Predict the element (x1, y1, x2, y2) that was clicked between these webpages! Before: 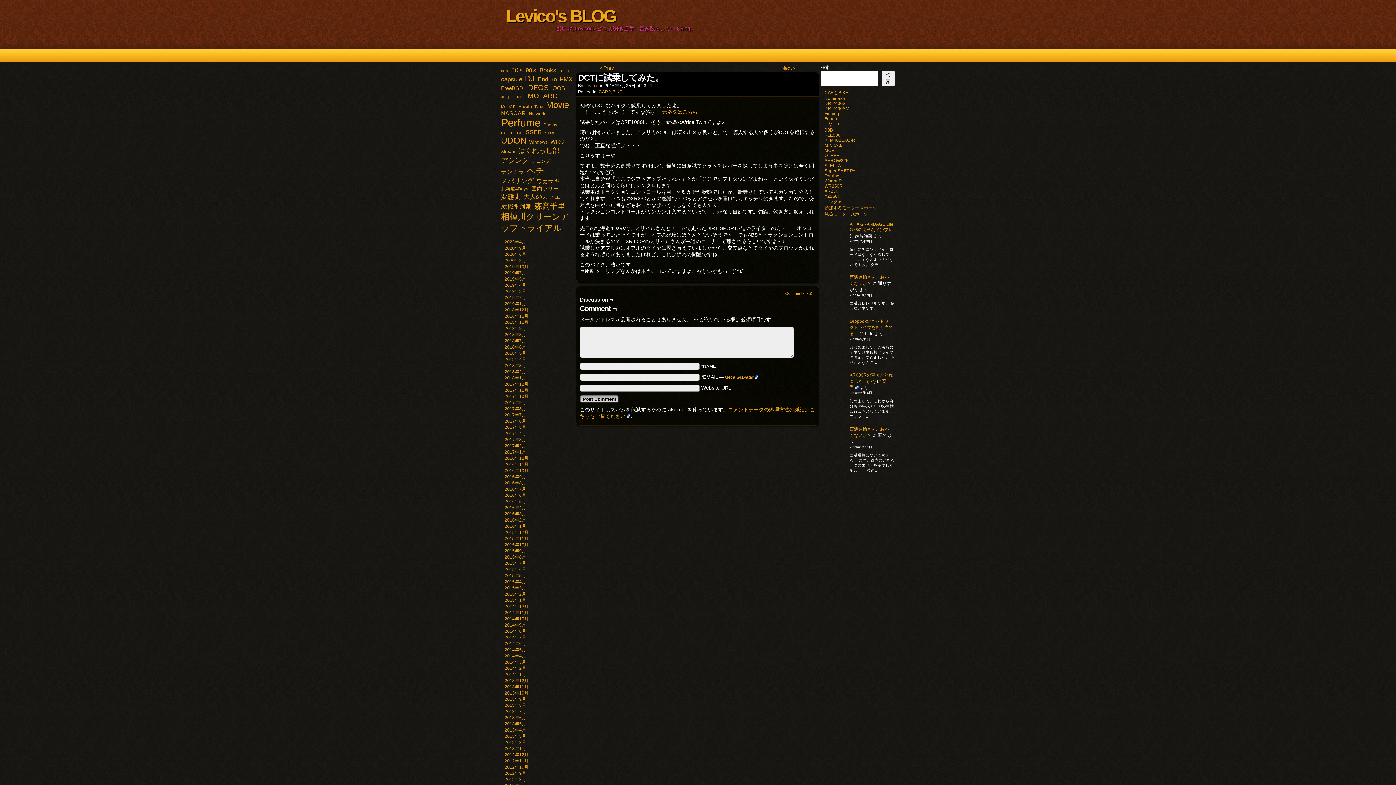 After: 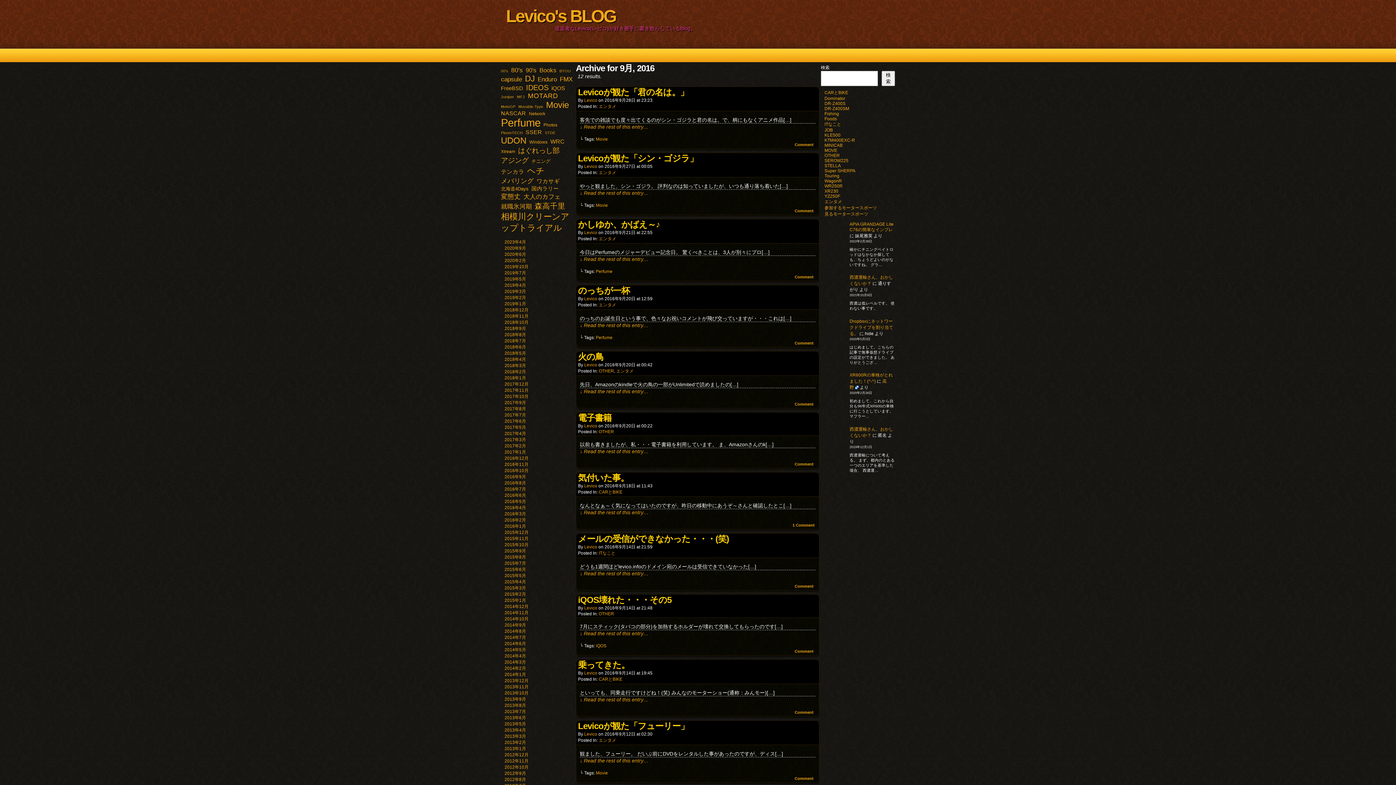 Action: label: 2016年9月 bbox: (504, 474, 526, 479)